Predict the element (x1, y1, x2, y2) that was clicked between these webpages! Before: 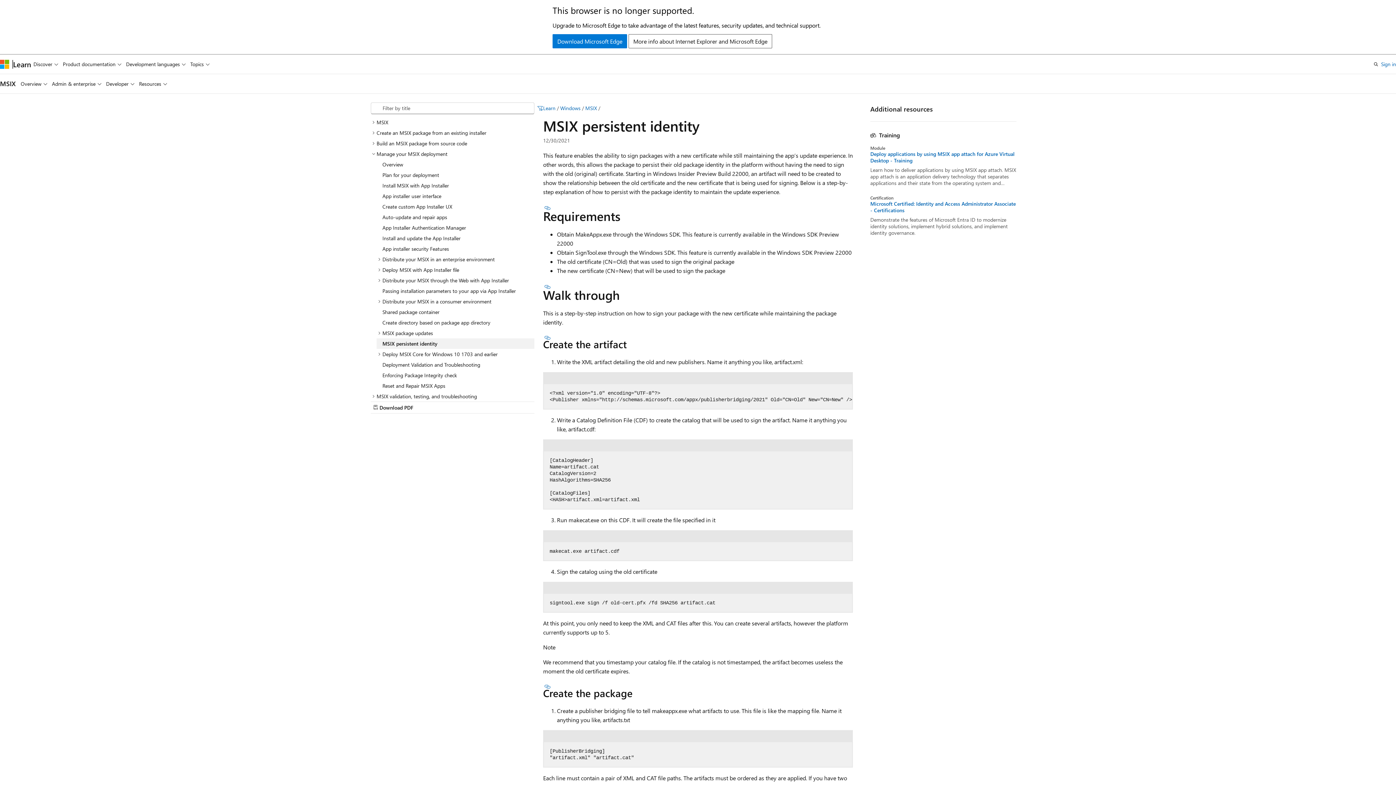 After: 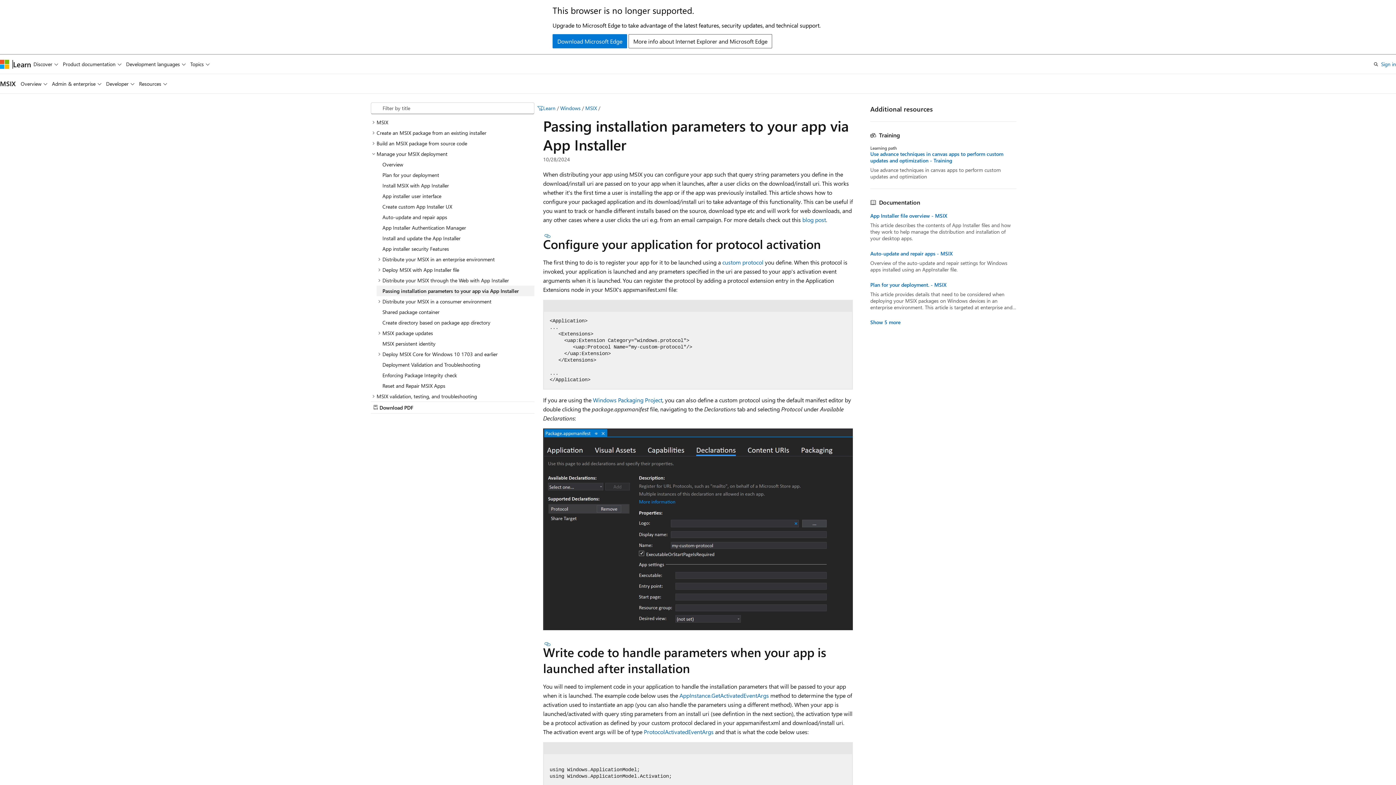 Action: label: Passing installation parameters to your app via App Installer bbox: (376, 285, 534, 296)